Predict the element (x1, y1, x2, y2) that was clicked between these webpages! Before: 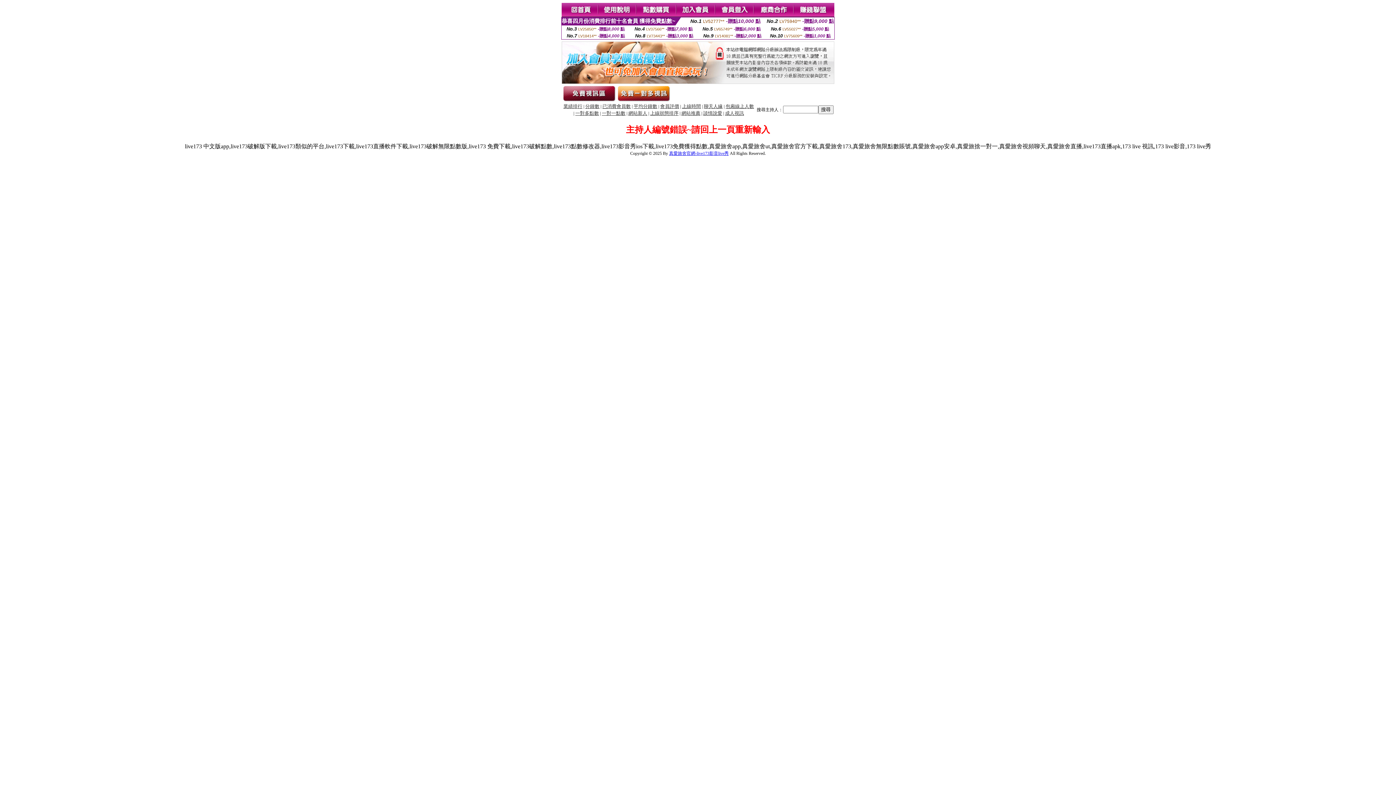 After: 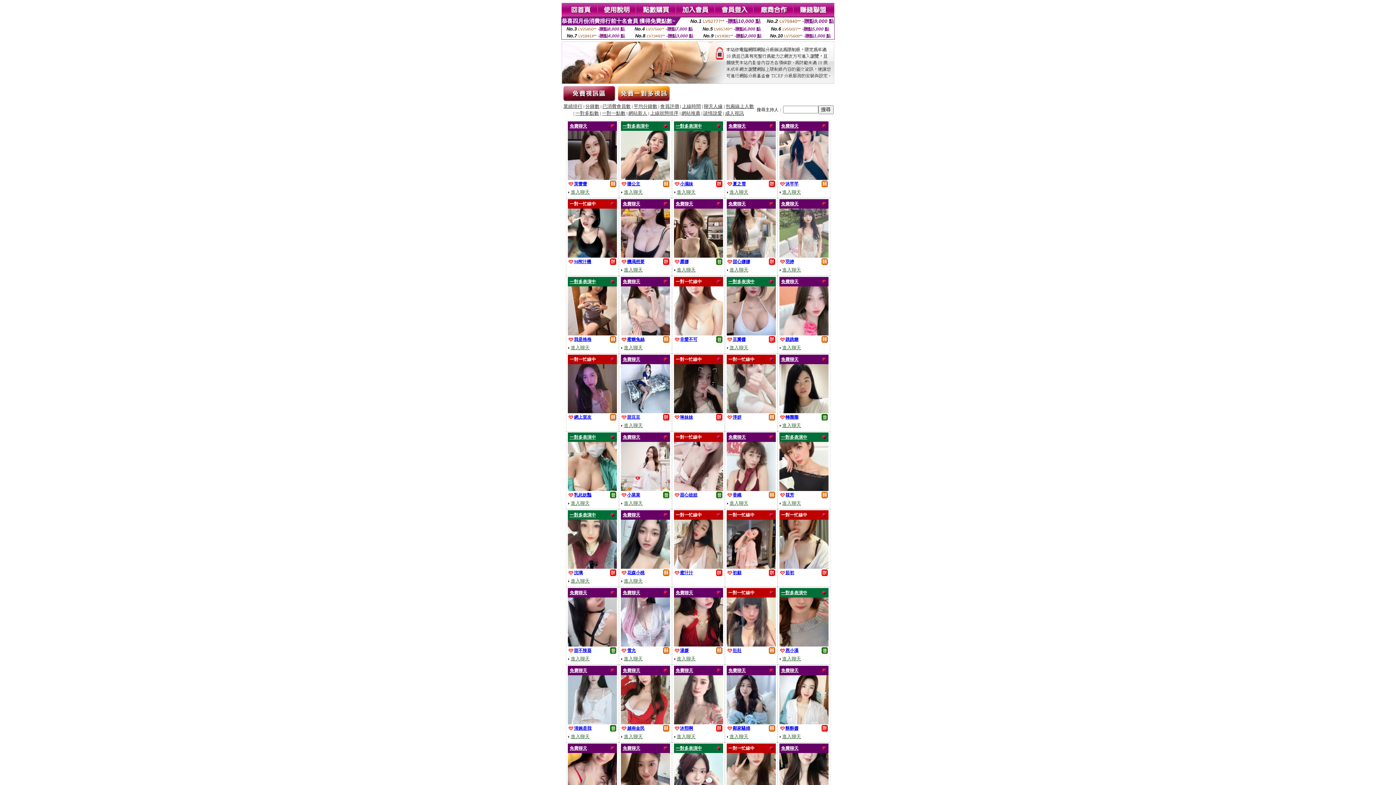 Action: label: 分鐘數 bbox: (585, 104, 599, 109)